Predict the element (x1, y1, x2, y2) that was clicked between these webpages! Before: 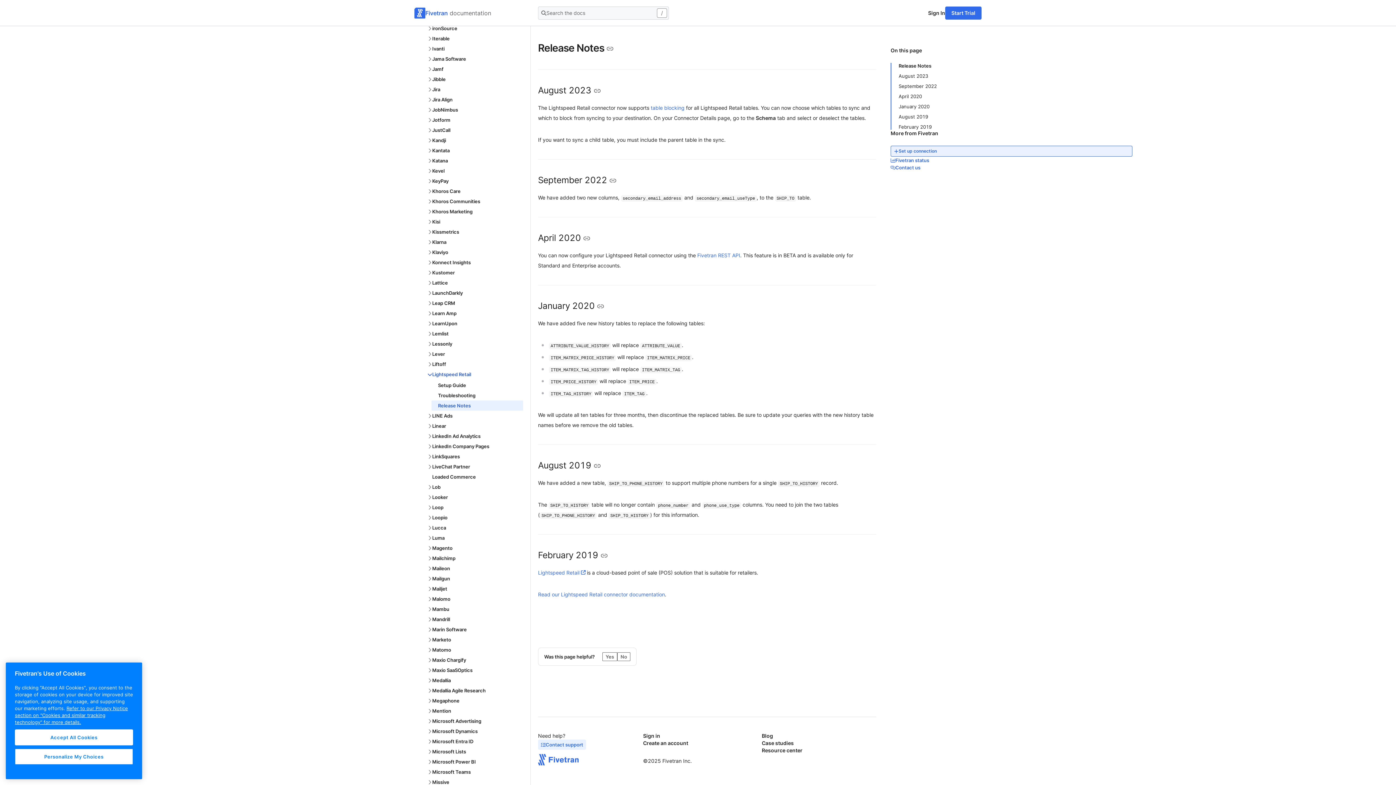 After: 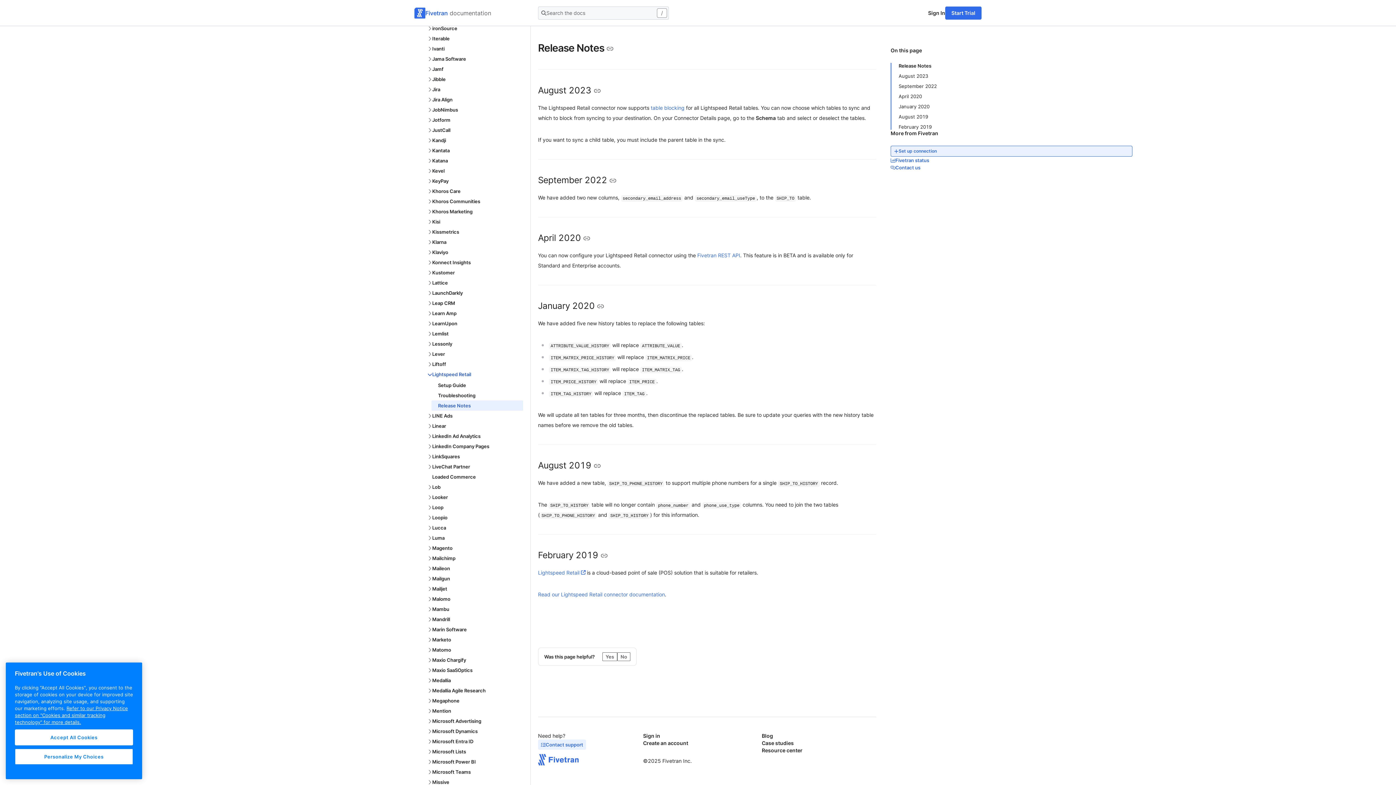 Action: label: Sign in bbox: (643, 732, 762, 740)